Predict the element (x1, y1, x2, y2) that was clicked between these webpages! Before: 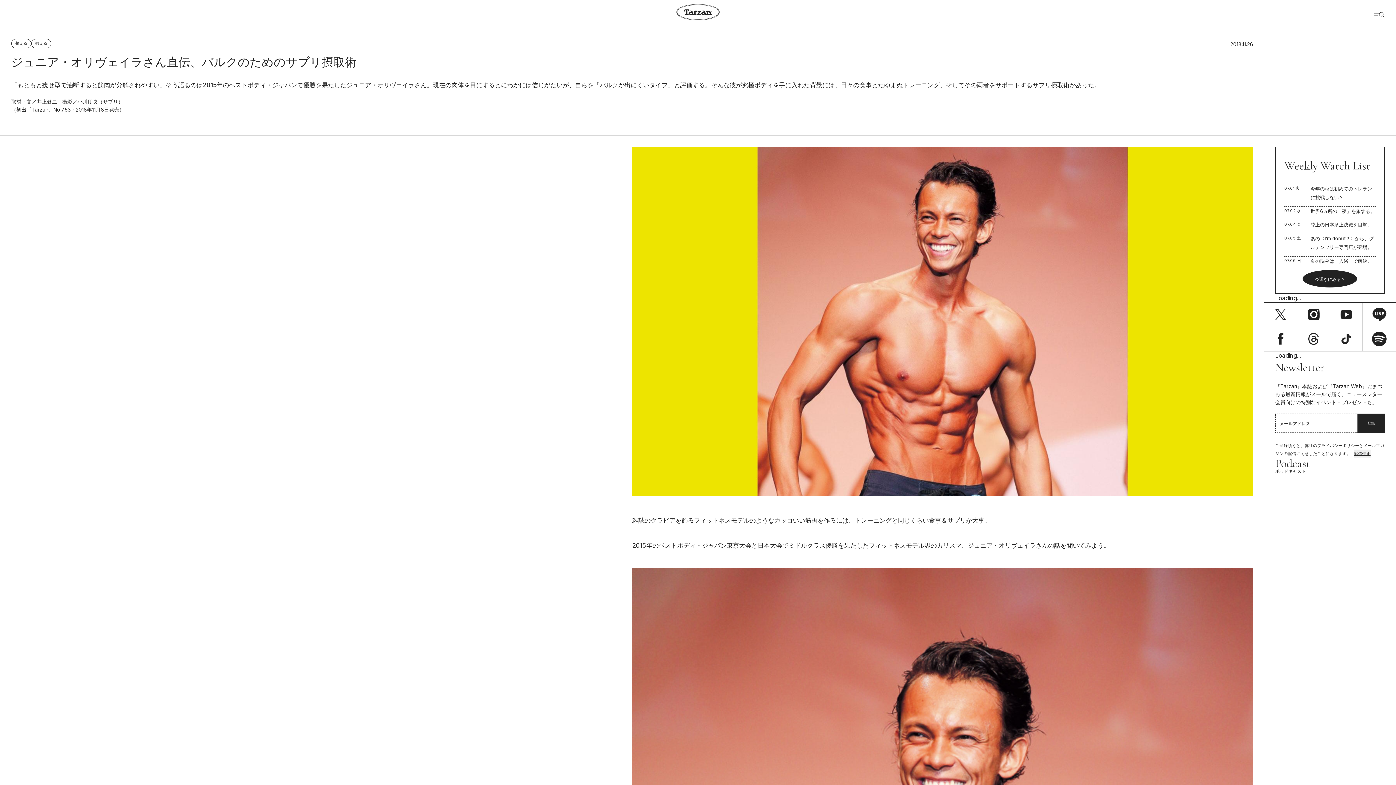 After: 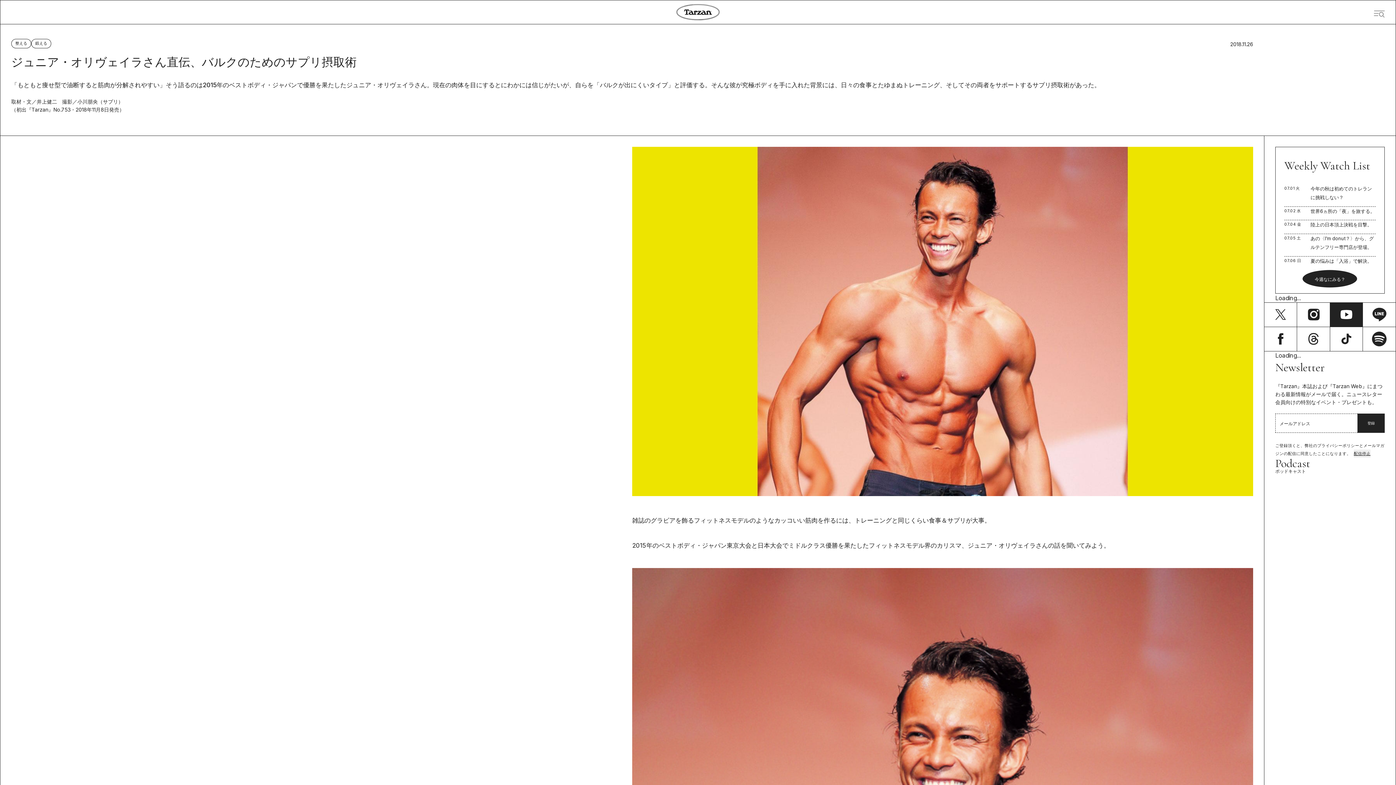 Action: bbox: (1330, 302, 1363, 327)